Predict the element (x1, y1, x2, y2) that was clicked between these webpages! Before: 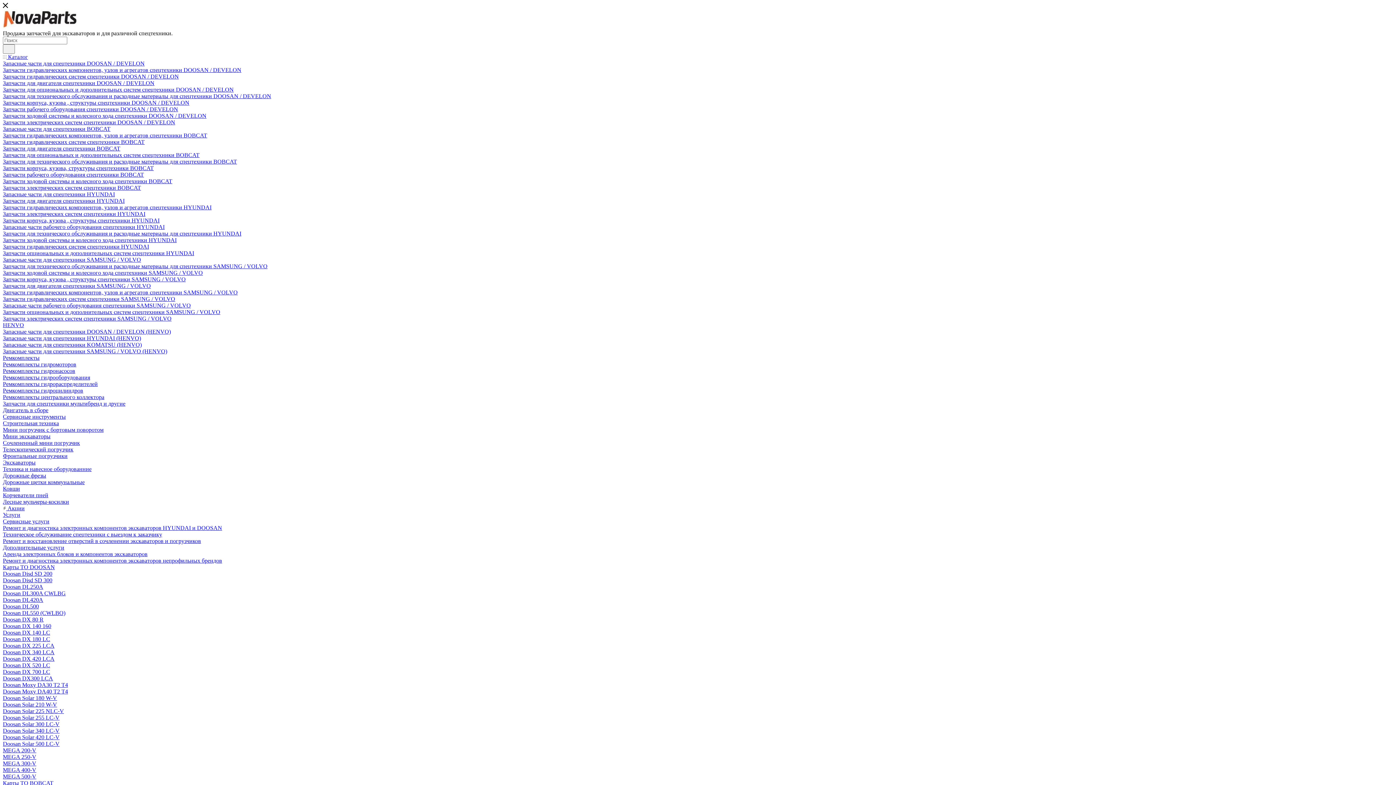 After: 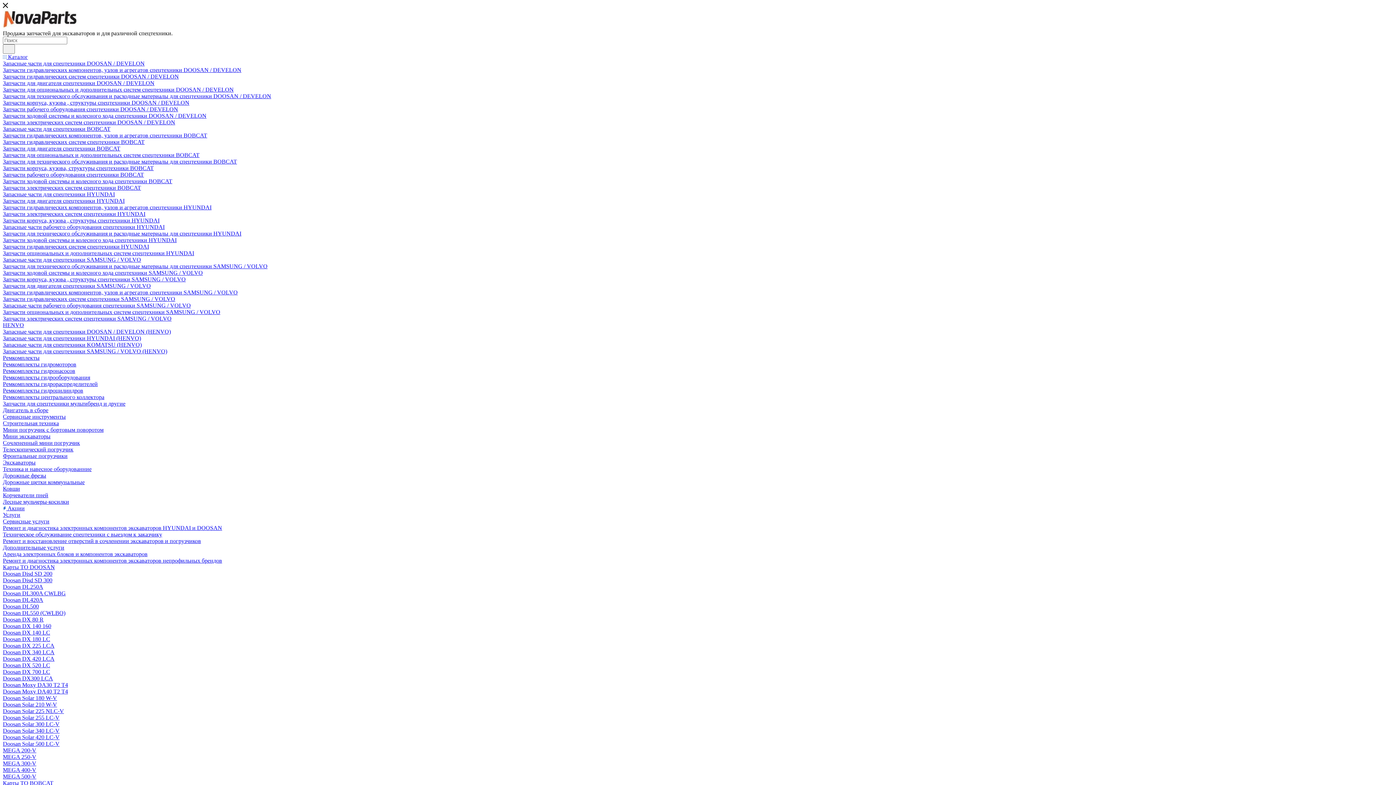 Action: label: Doosan DL500 bbox: (2, 603, 38, 609)